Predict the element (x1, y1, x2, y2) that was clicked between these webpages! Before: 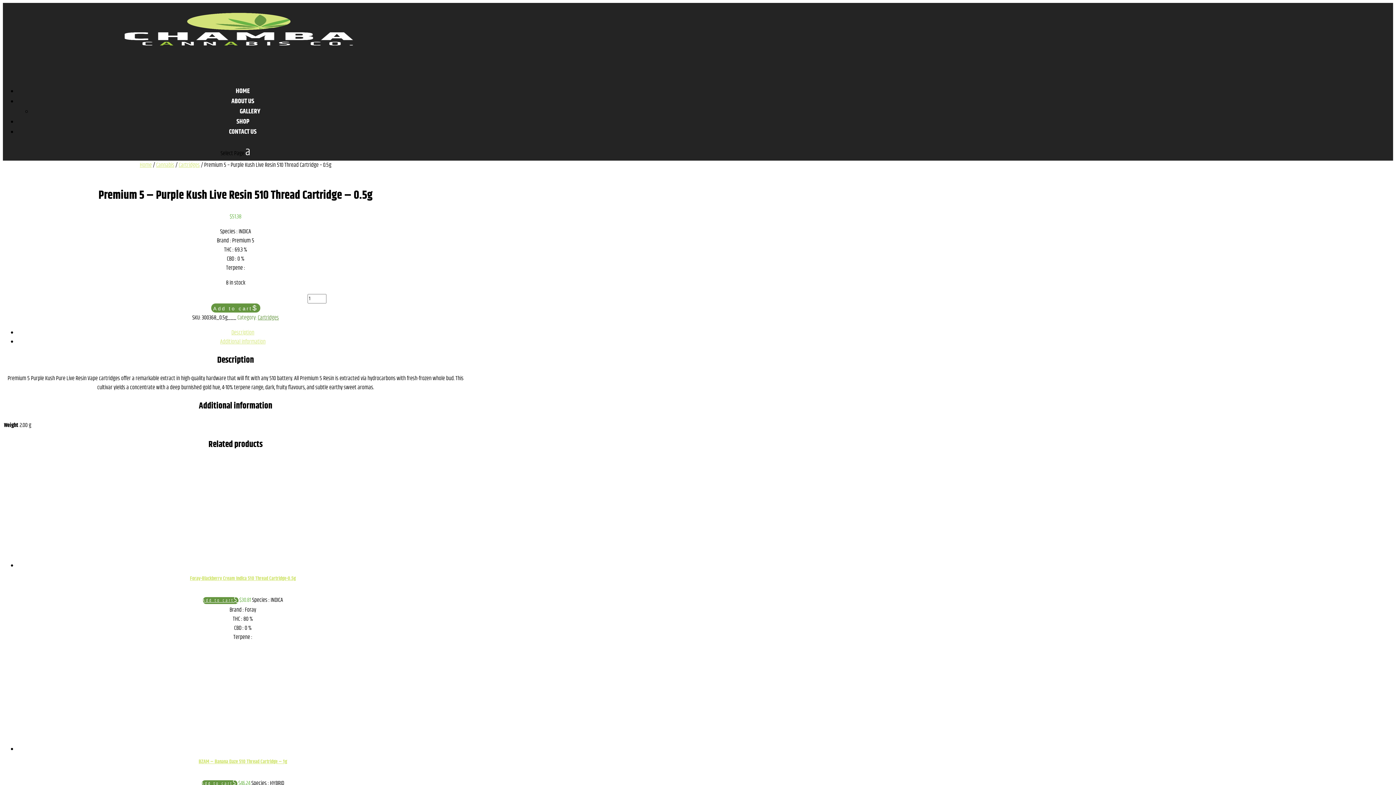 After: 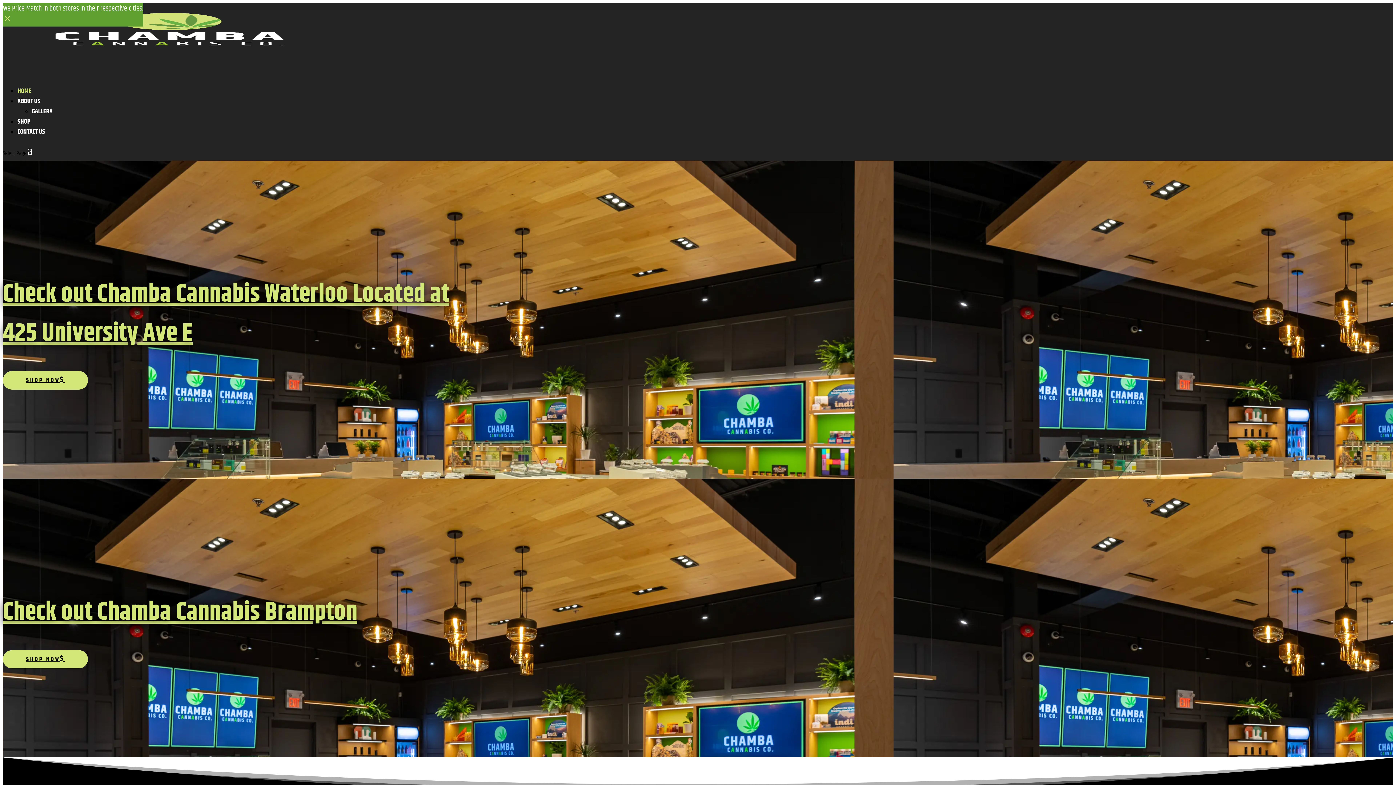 Action: bbox: (139, 160, 151, 169) label: Home